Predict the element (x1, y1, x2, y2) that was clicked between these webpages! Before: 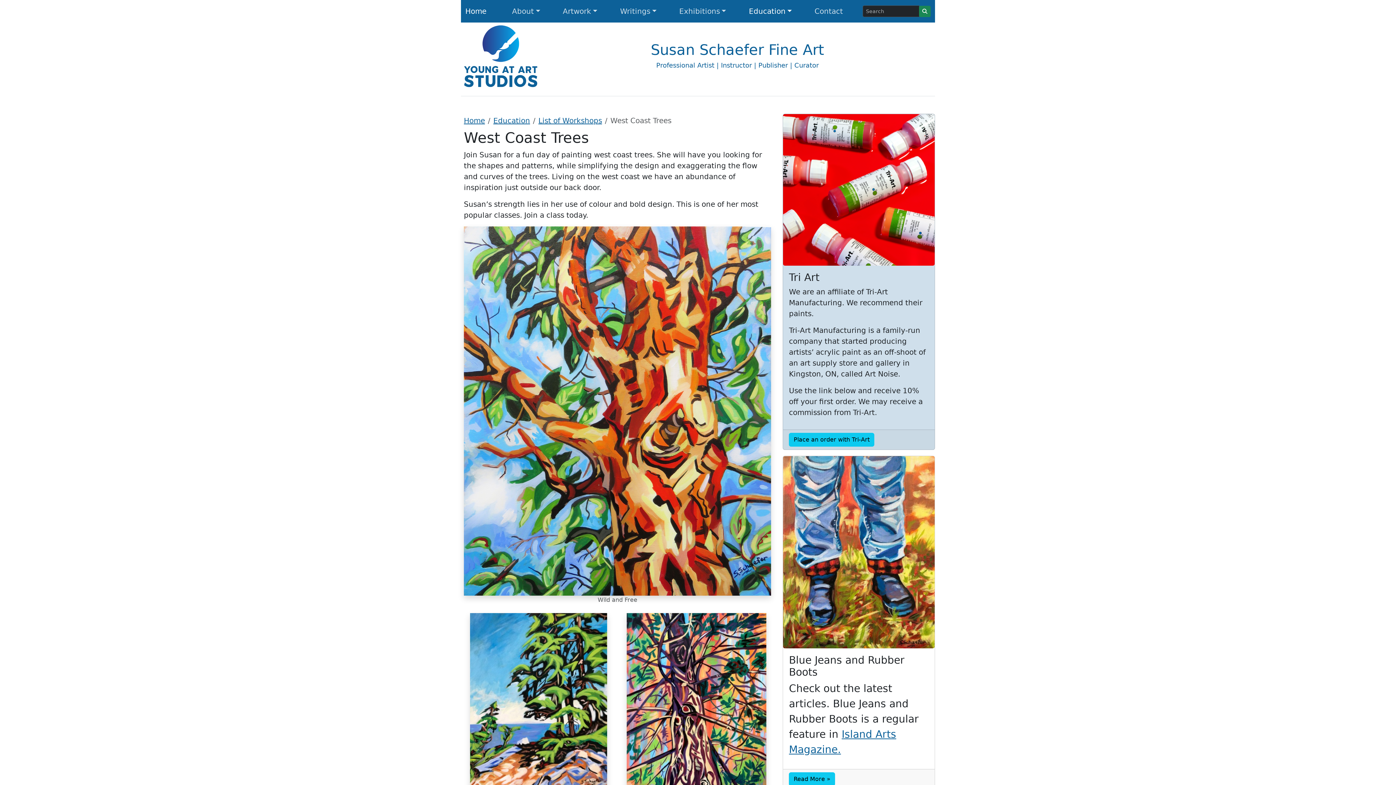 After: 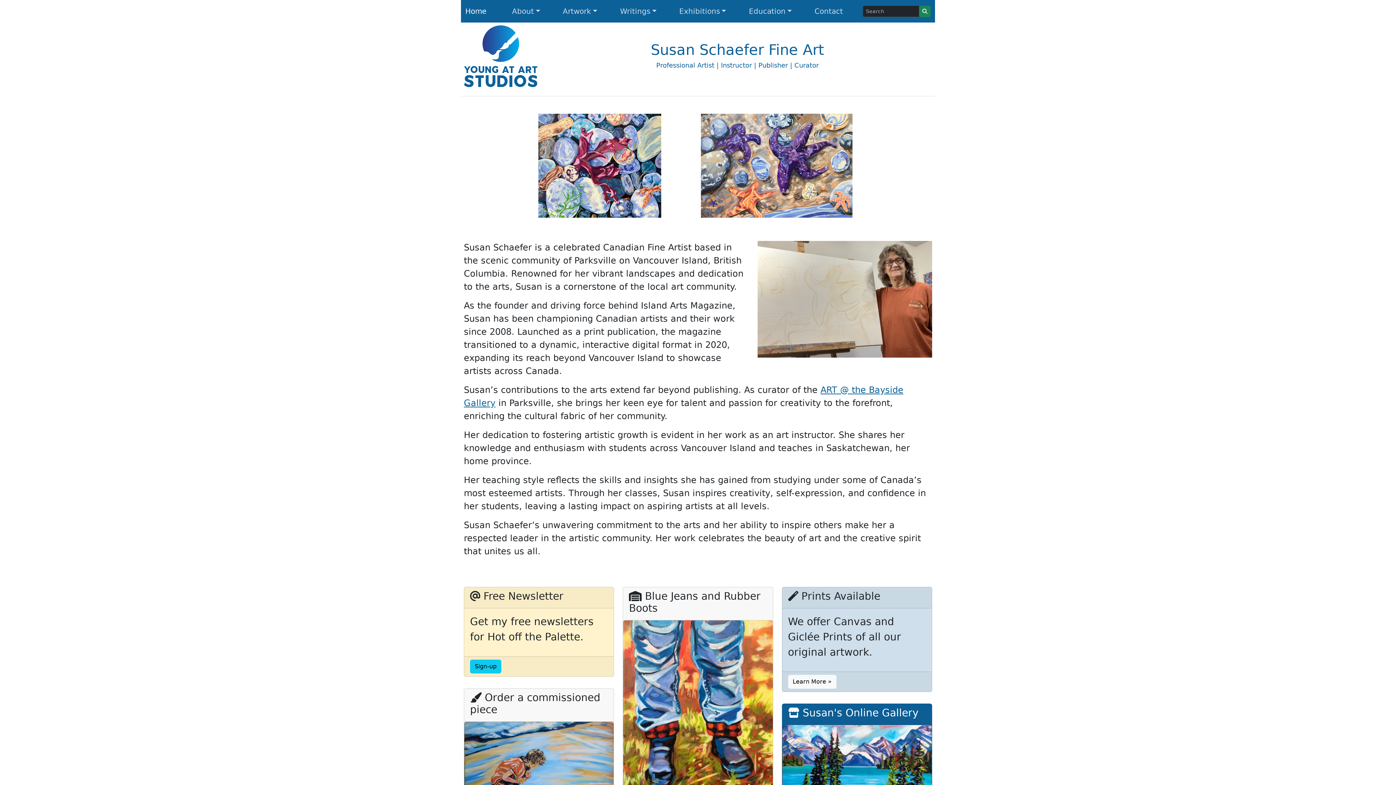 Action: label: Home bbox: (465, 4, 486, 18)